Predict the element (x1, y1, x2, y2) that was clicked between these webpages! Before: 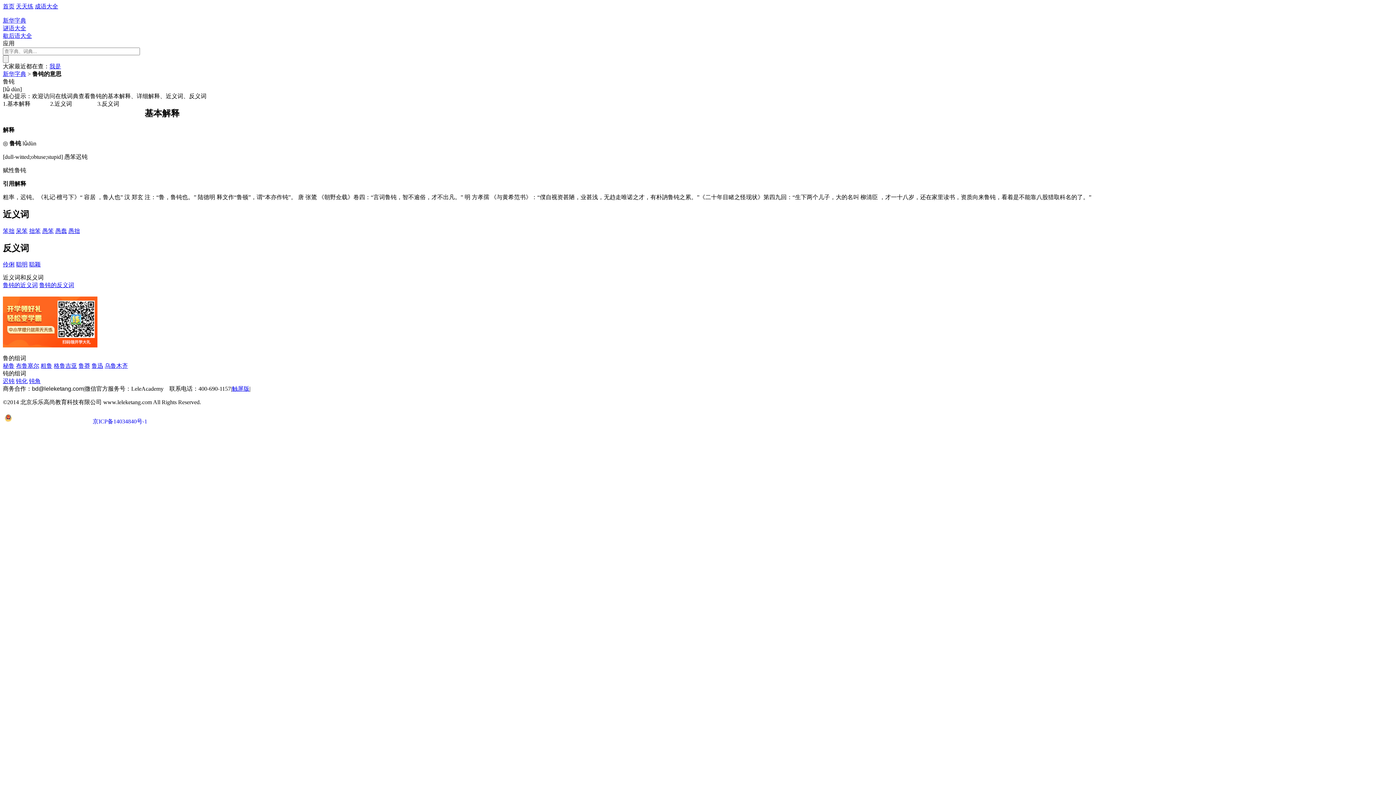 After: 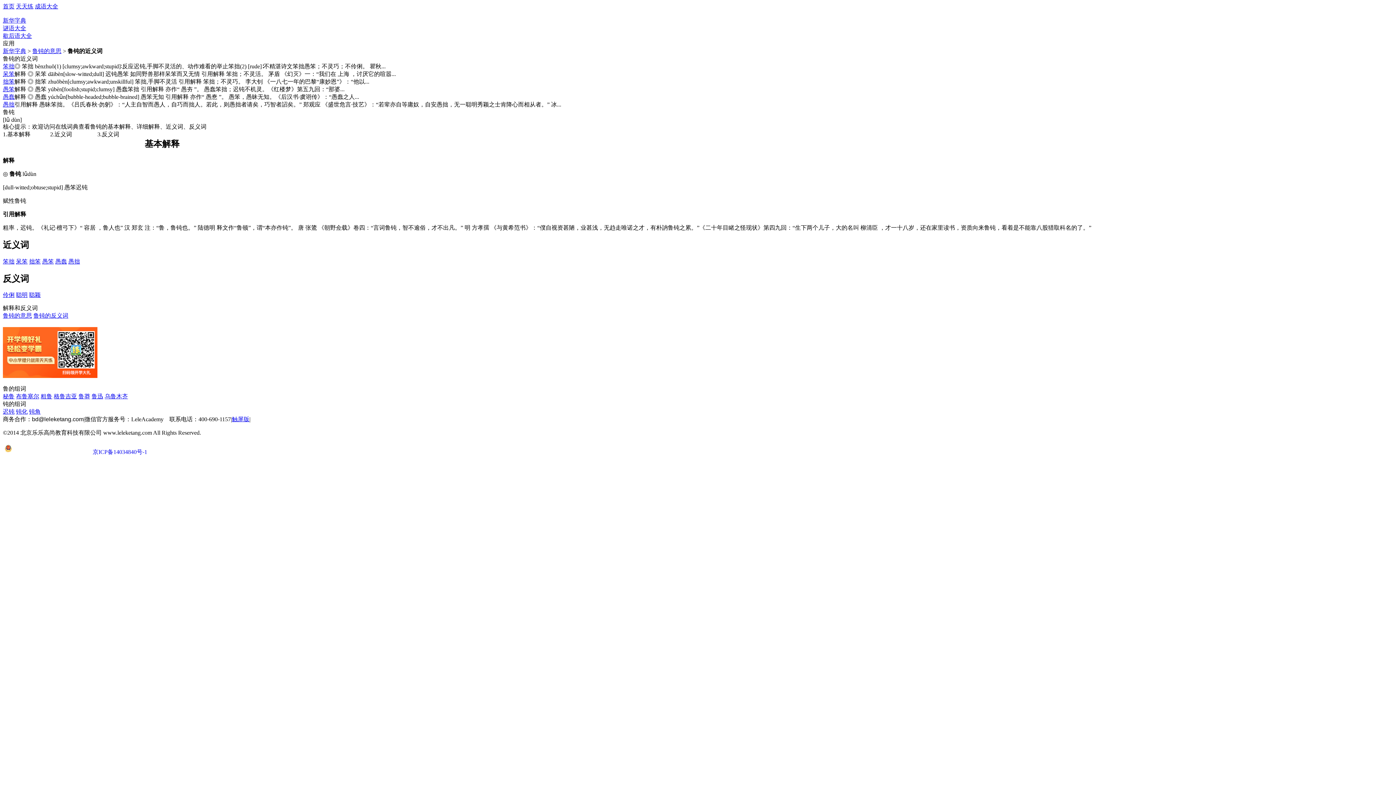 Action: bbox: (2, 282, 37, 288) label: 鲁钝的近义词